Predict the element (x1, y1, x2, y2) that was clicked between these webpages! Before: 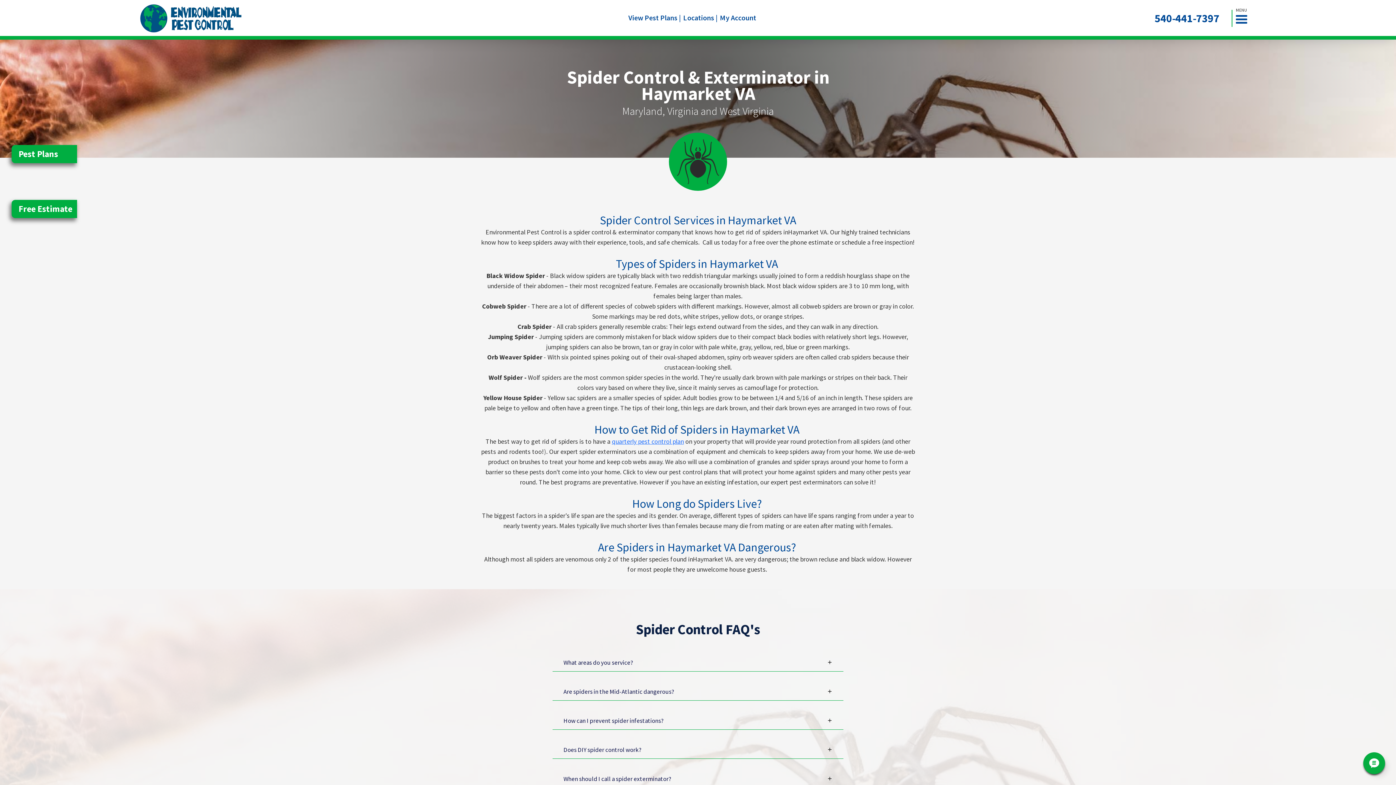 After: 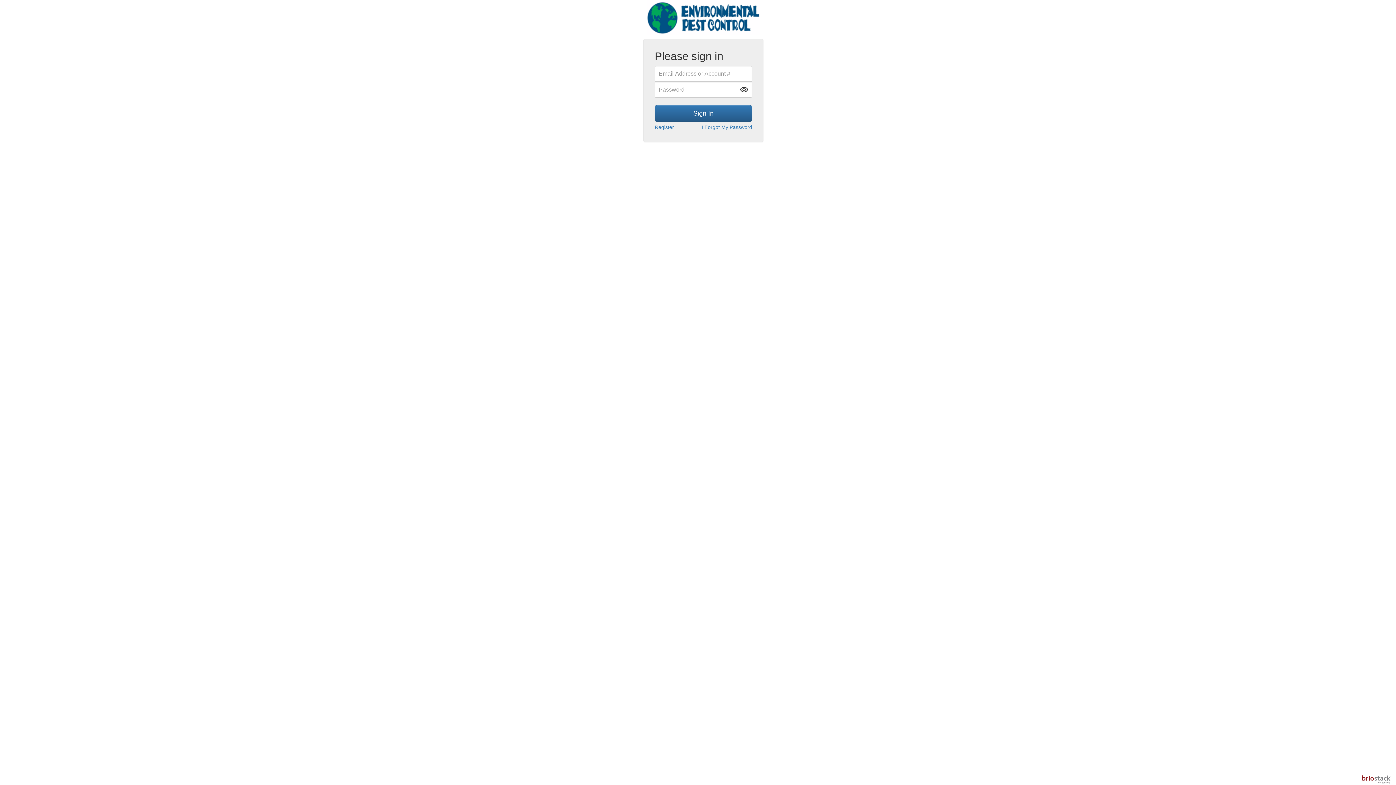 Action: bbox: (720, 13, 756, 22) label: My Account